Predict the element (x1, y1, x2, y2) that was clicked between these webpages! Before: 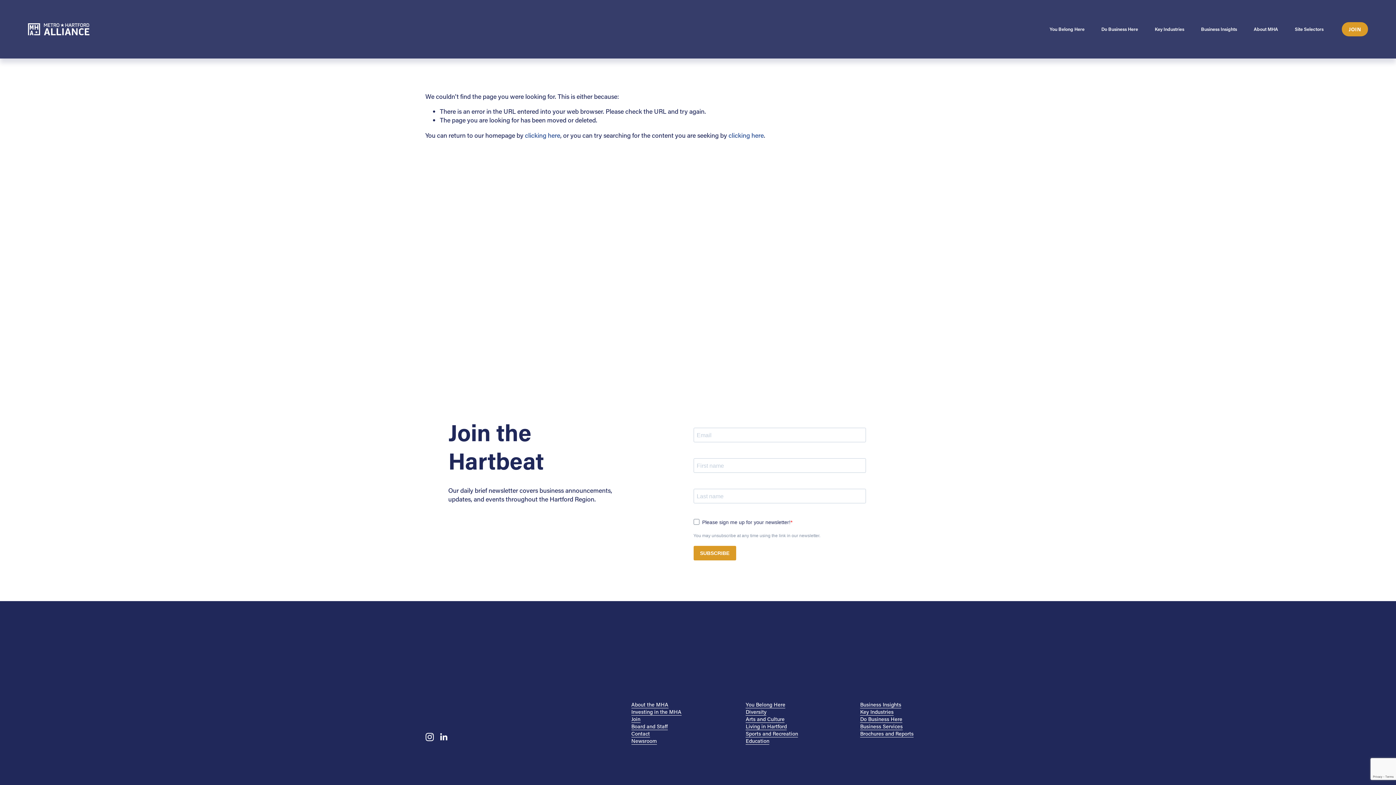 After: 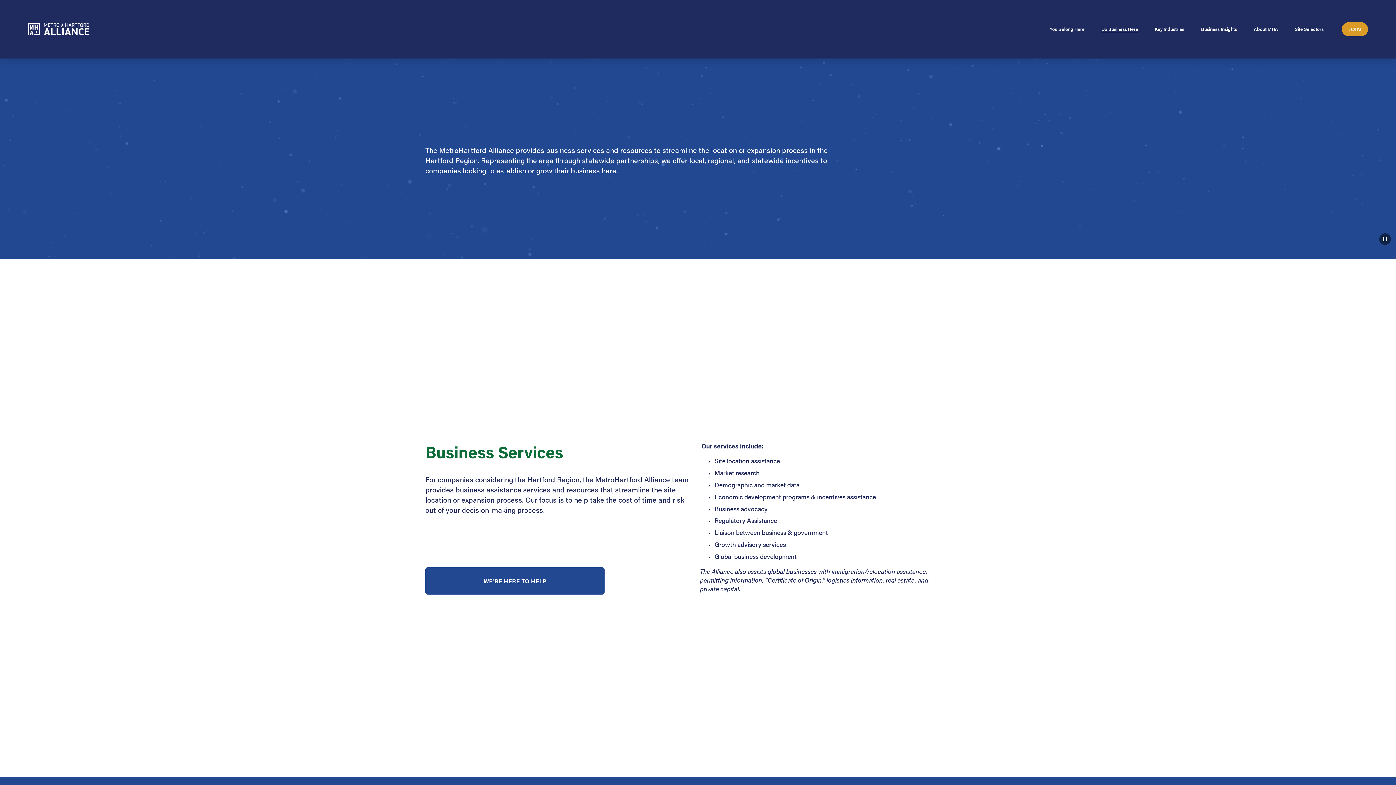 Action: bbox: (860, 723, 902, 730) label: Business Services